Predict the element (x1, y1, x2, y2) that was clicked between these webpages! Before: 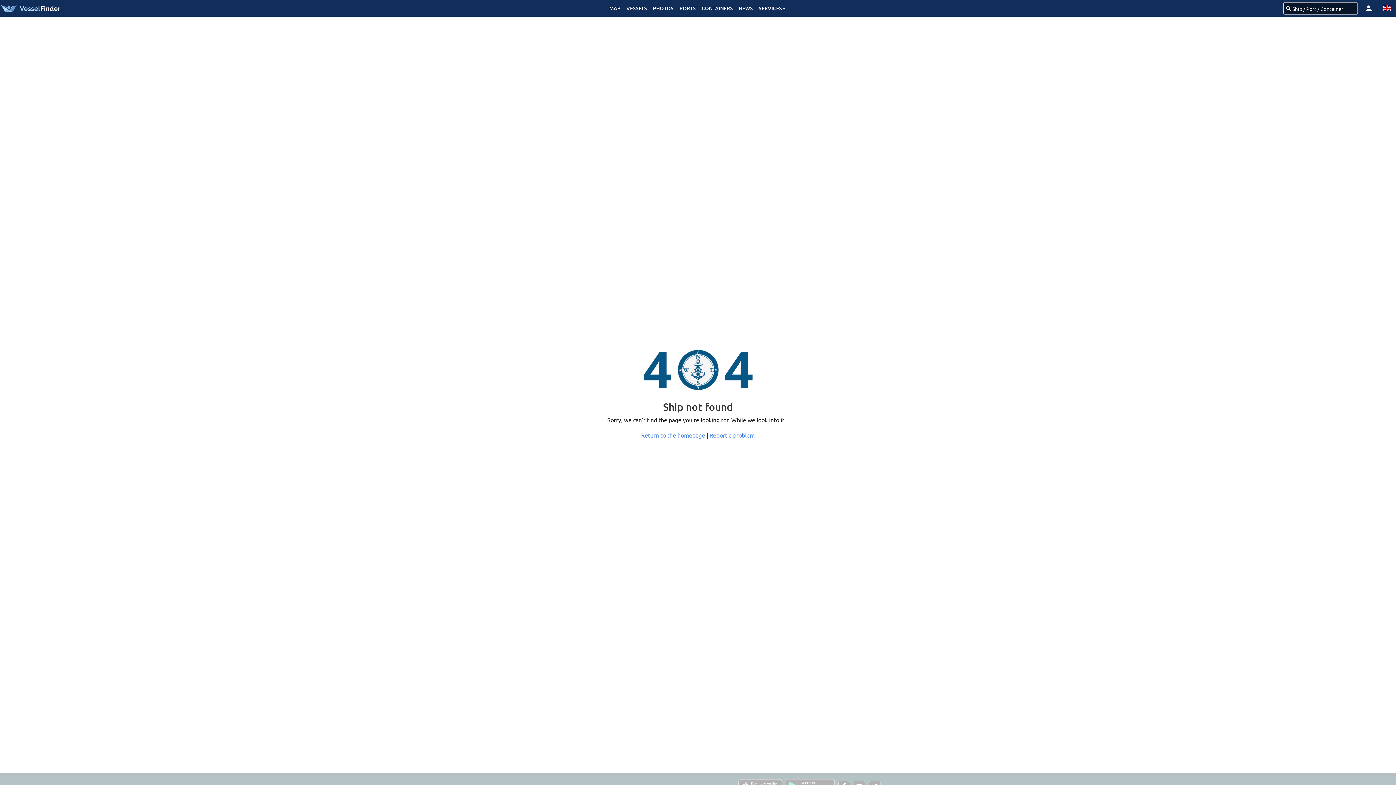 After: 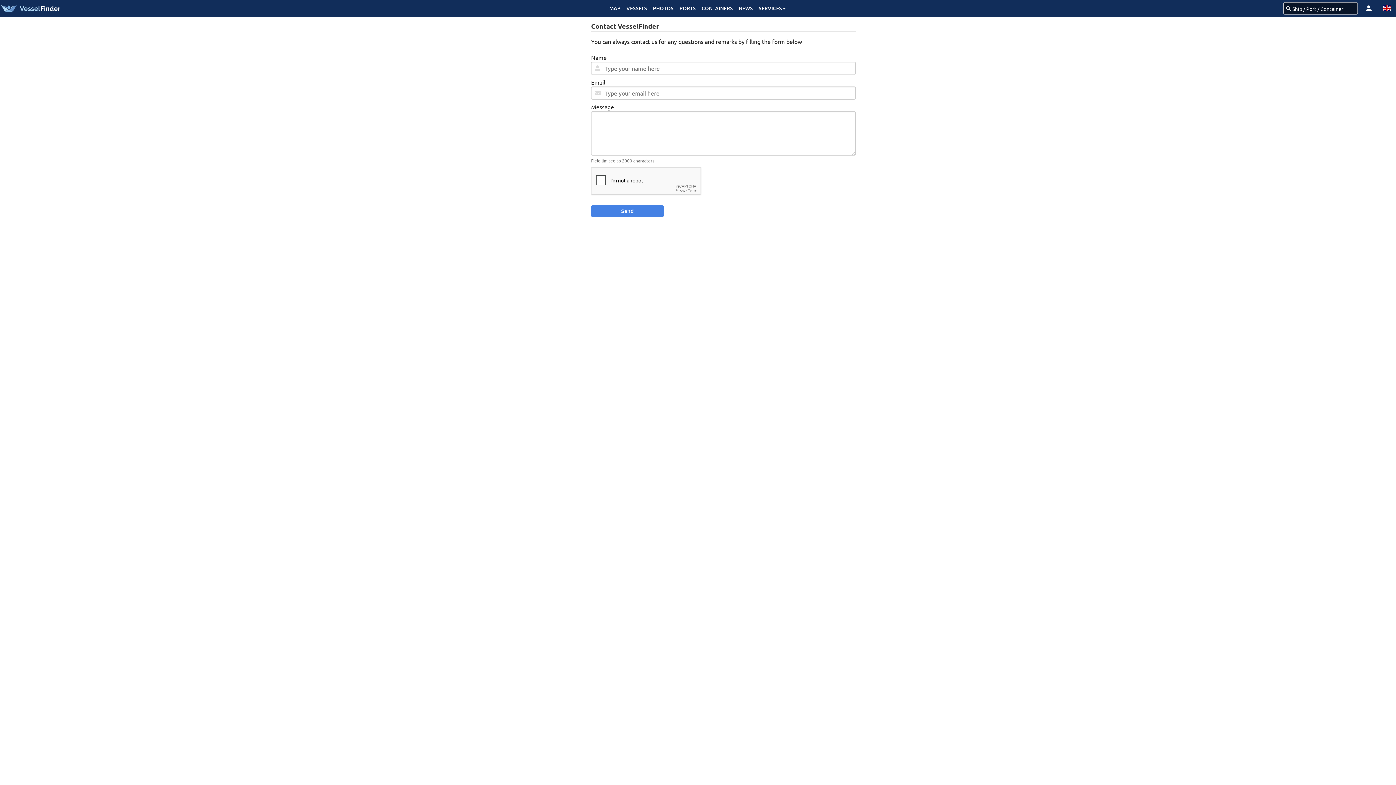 Action: label: Report a problem bbox: (709, 431, 755, 438)